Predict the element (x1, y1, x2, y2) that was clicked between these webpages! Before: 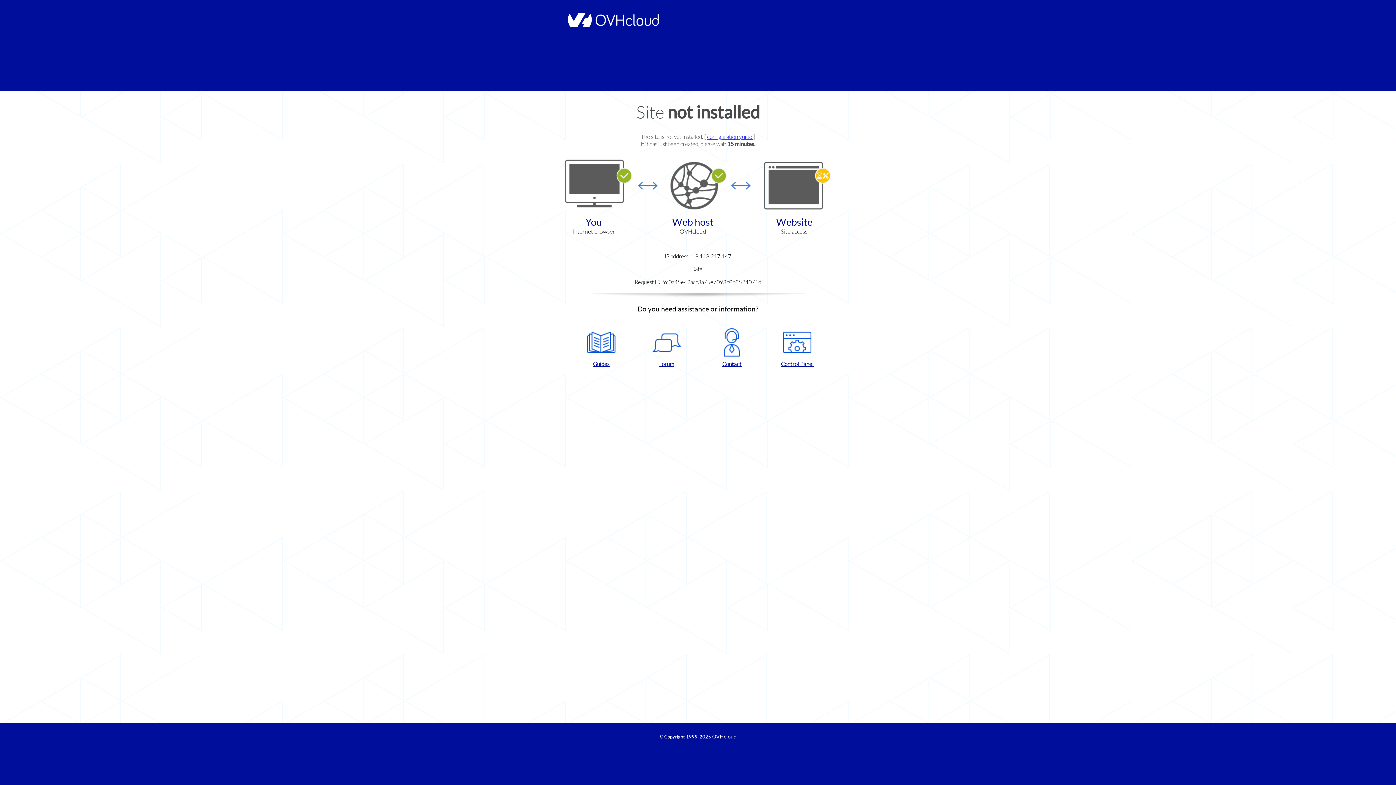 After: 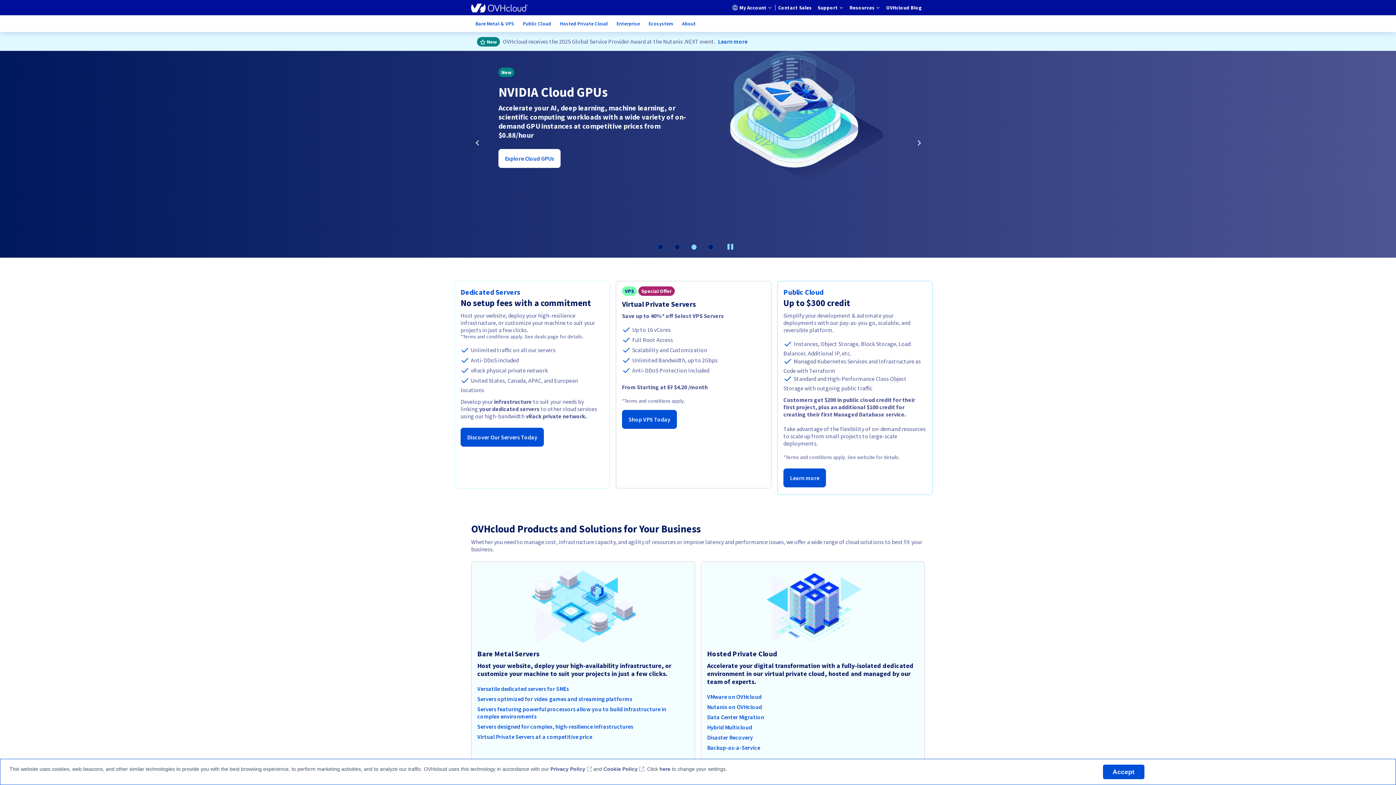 Action: bbox: (712, 734, 736, 740) label: OVHcloud